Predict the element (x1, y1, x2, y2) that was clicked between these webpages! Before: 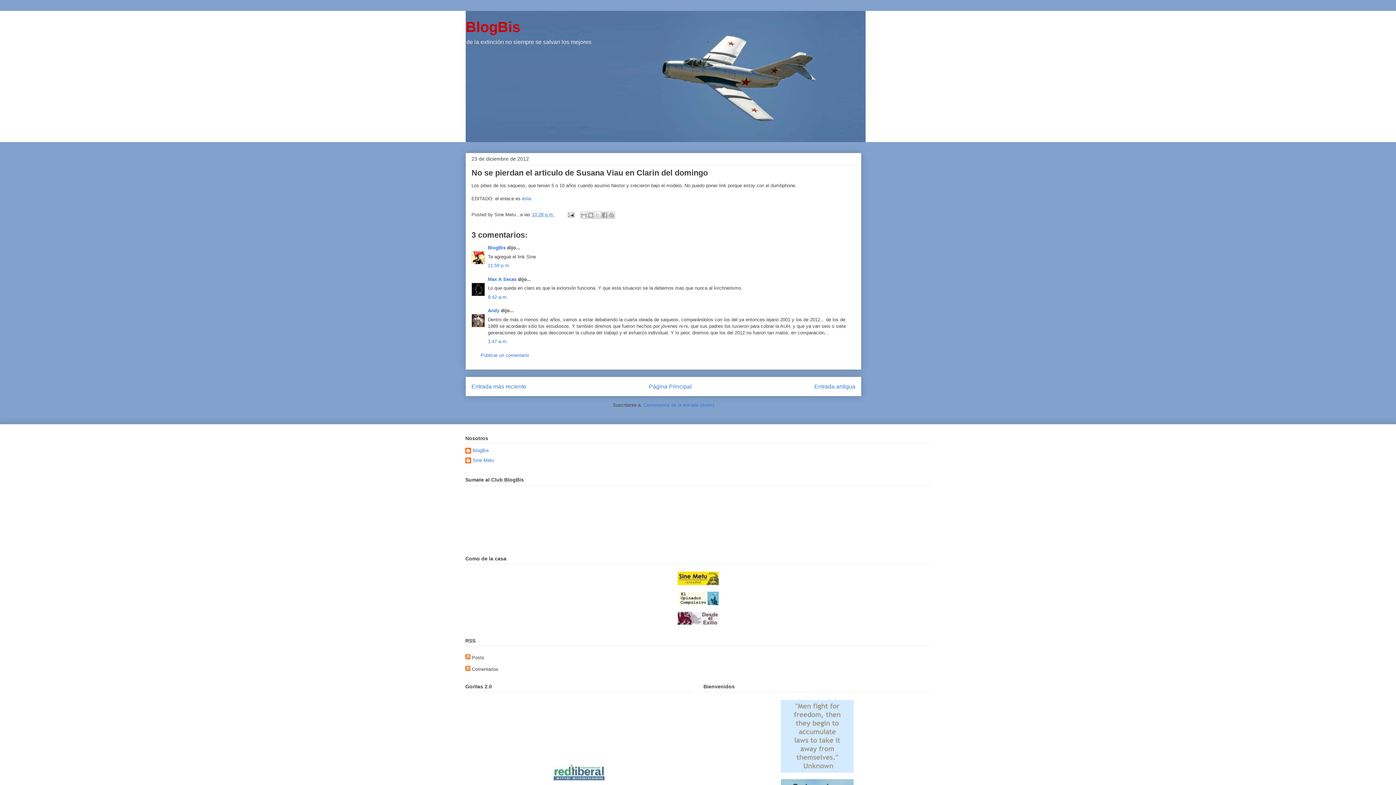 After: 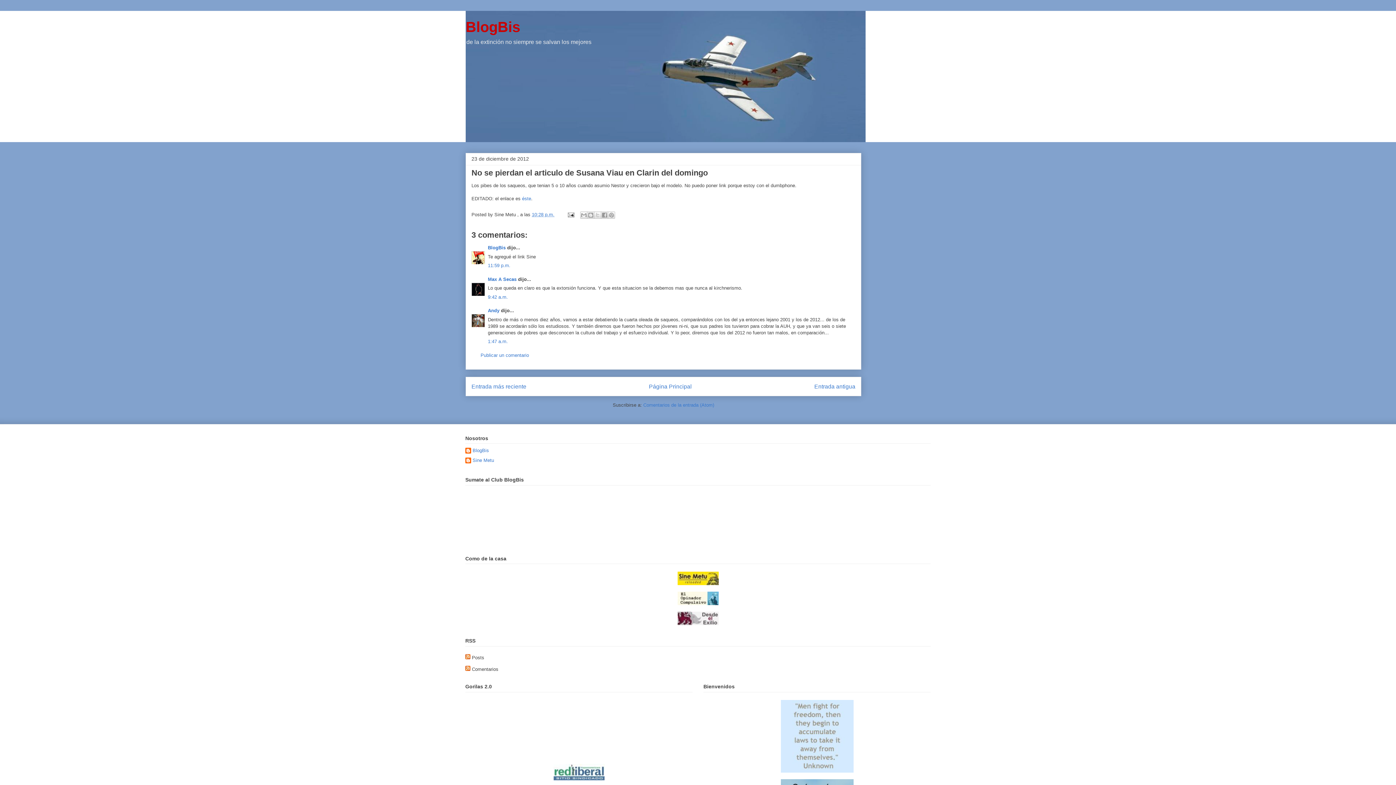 Action: label: 10:28 p.m. bbox: (532, 212, 554, 217)